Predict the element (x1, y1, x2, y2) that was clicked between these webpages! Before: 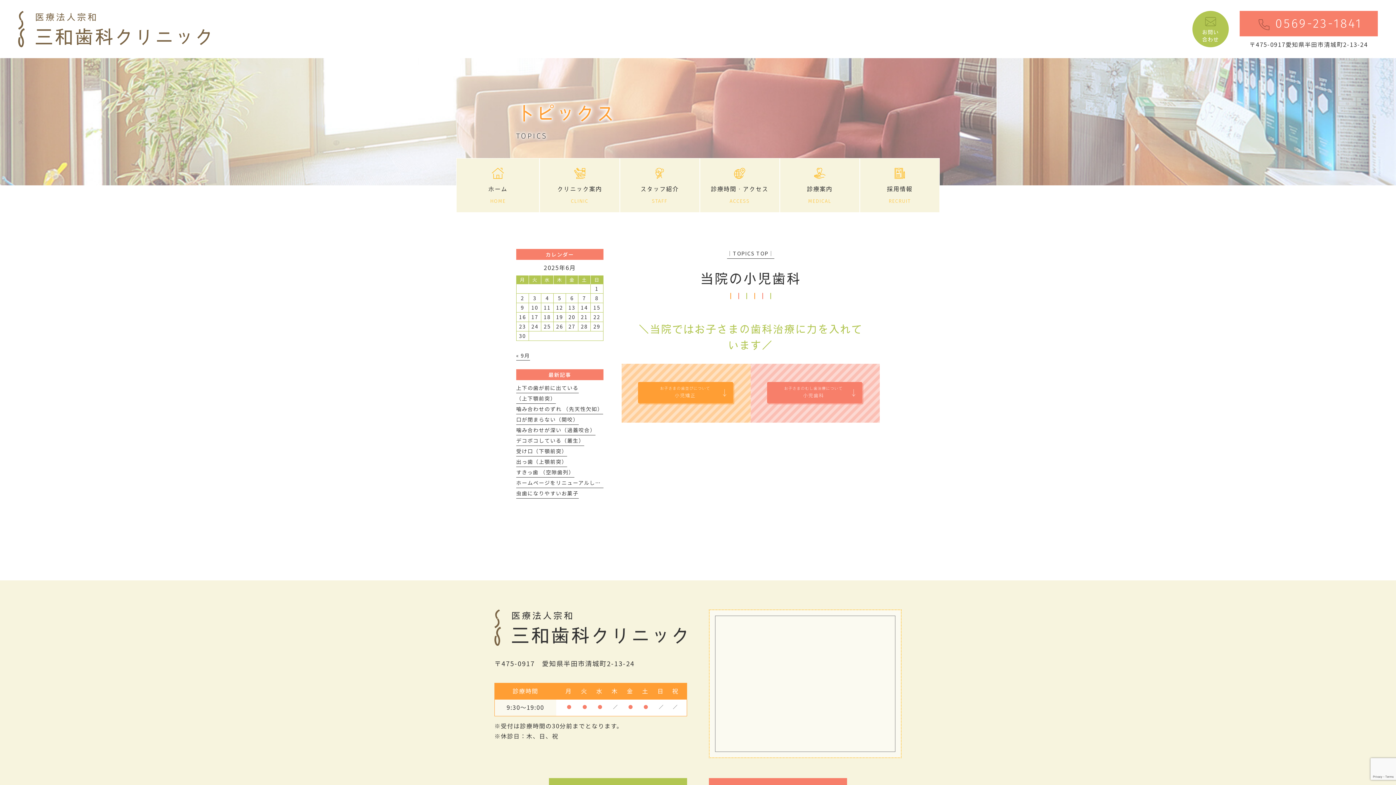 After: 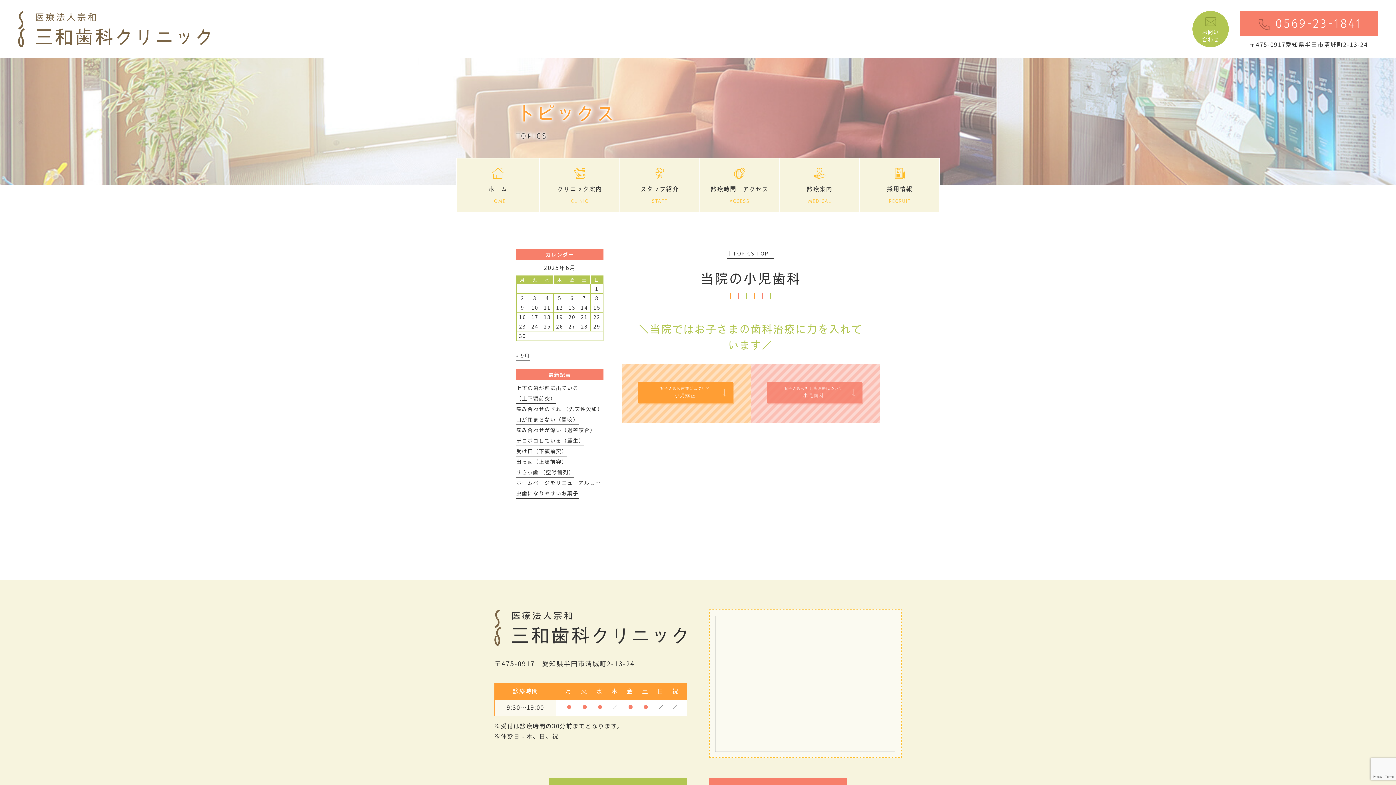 Action: bbox: (767, 388, 863, 396)